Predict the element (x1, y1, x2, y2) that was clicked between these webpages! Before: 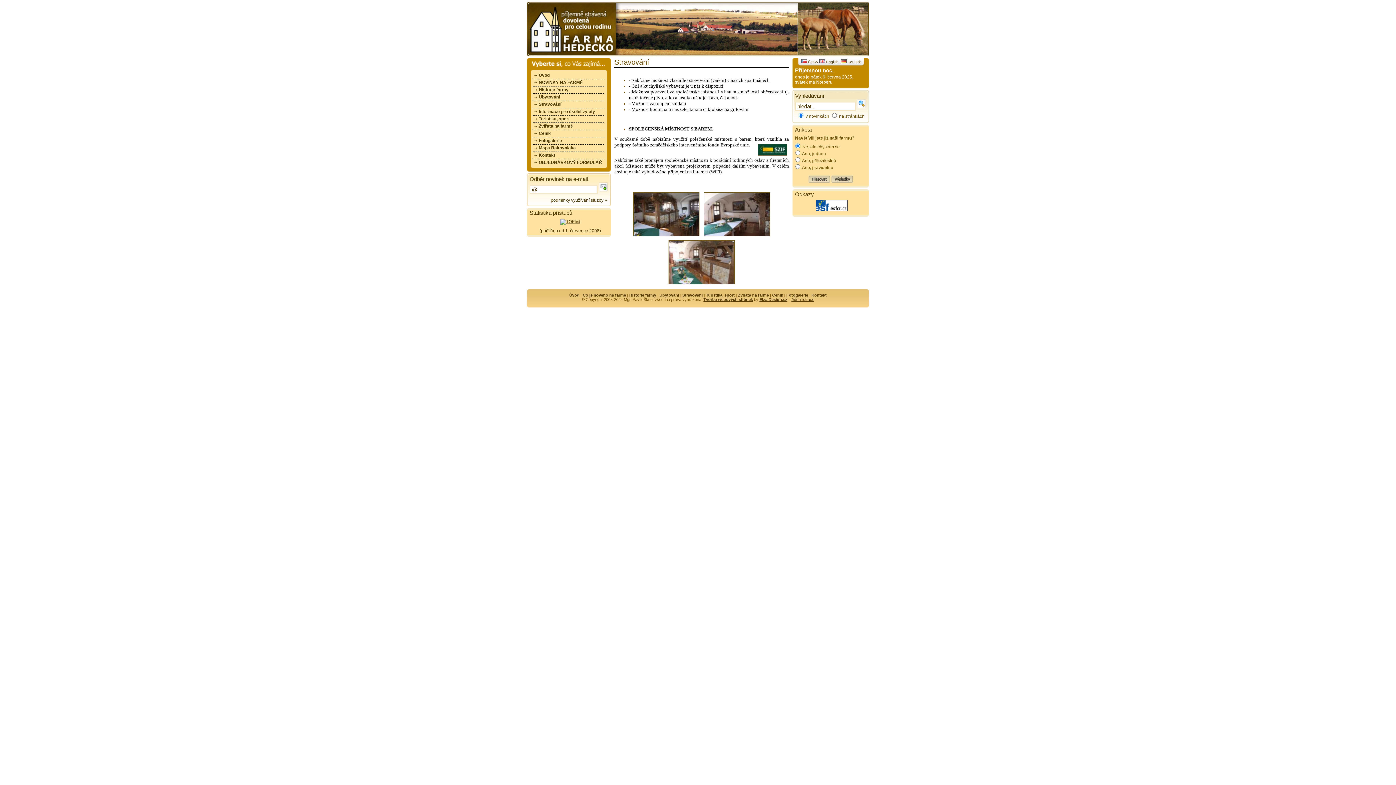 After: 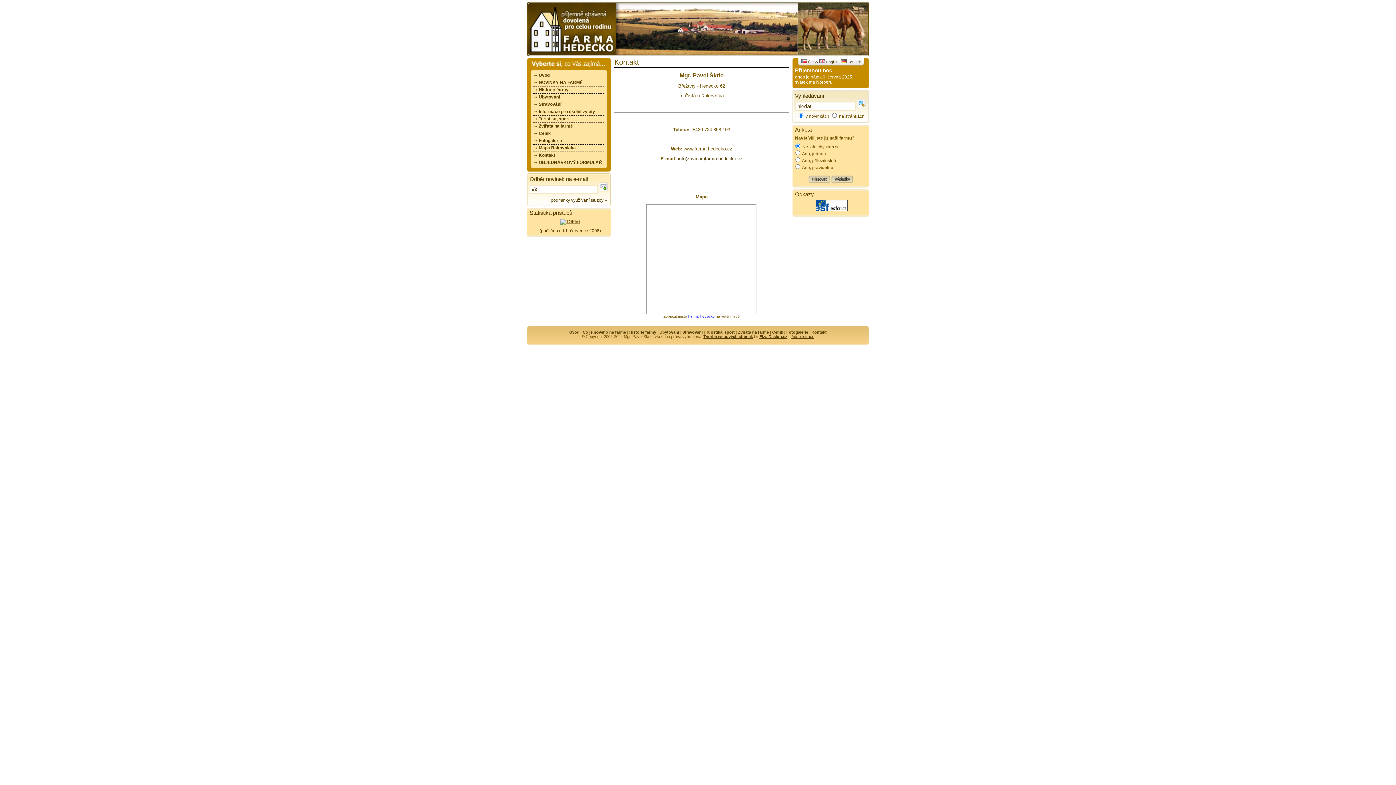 Action: label: Kontakt bbox: (811, 293, 826, 297)